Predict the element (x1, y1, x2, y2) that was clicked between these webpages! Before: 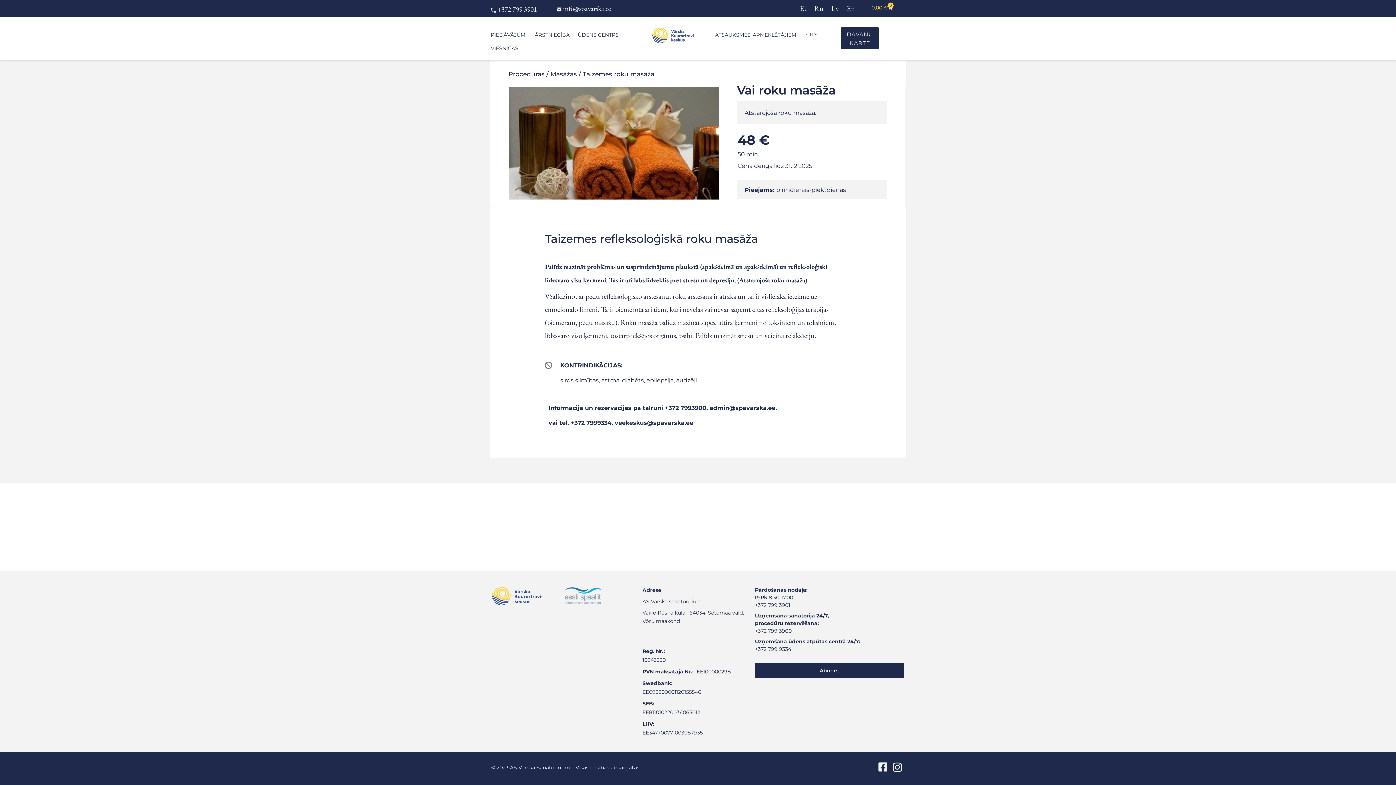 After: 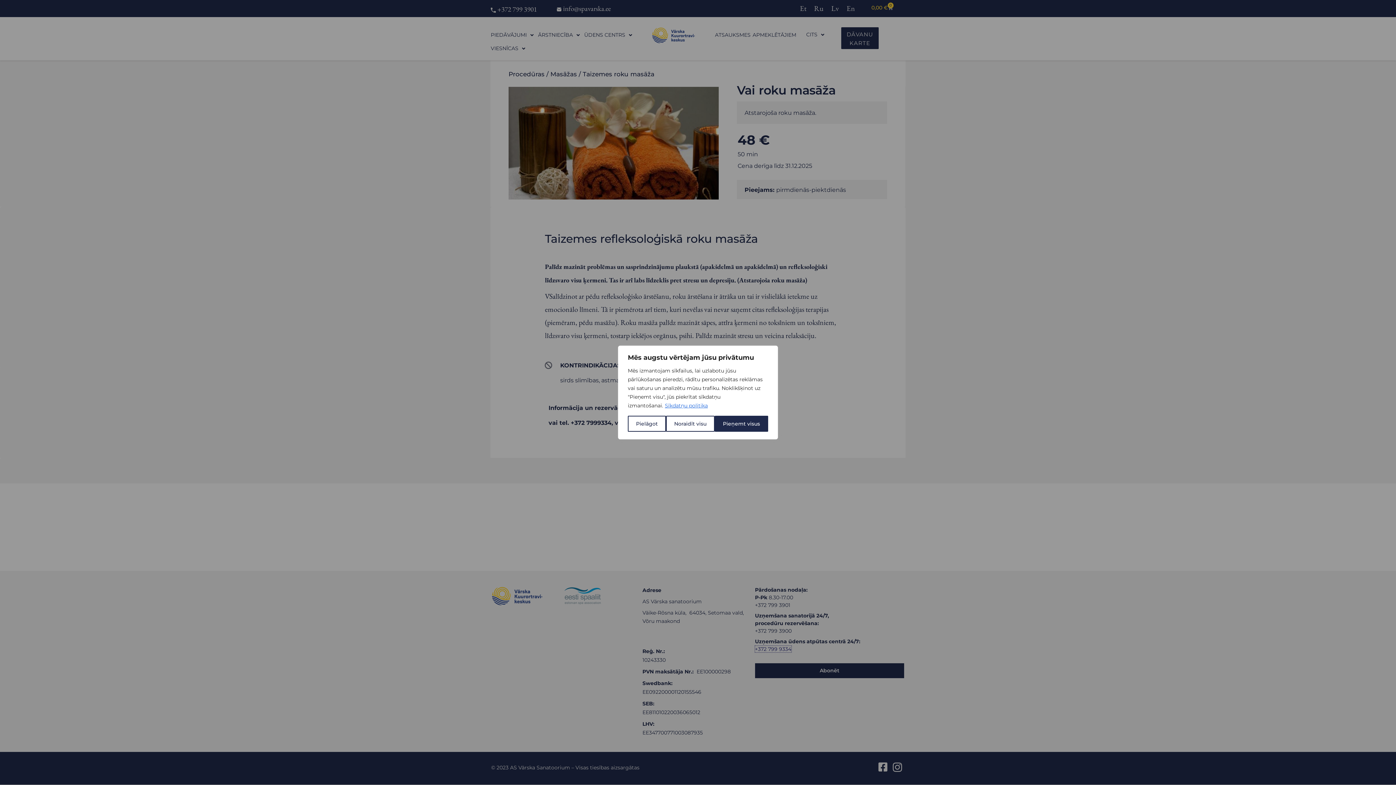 Action: label: +372 799 9334 bbox: (755, 646, 791, 652)